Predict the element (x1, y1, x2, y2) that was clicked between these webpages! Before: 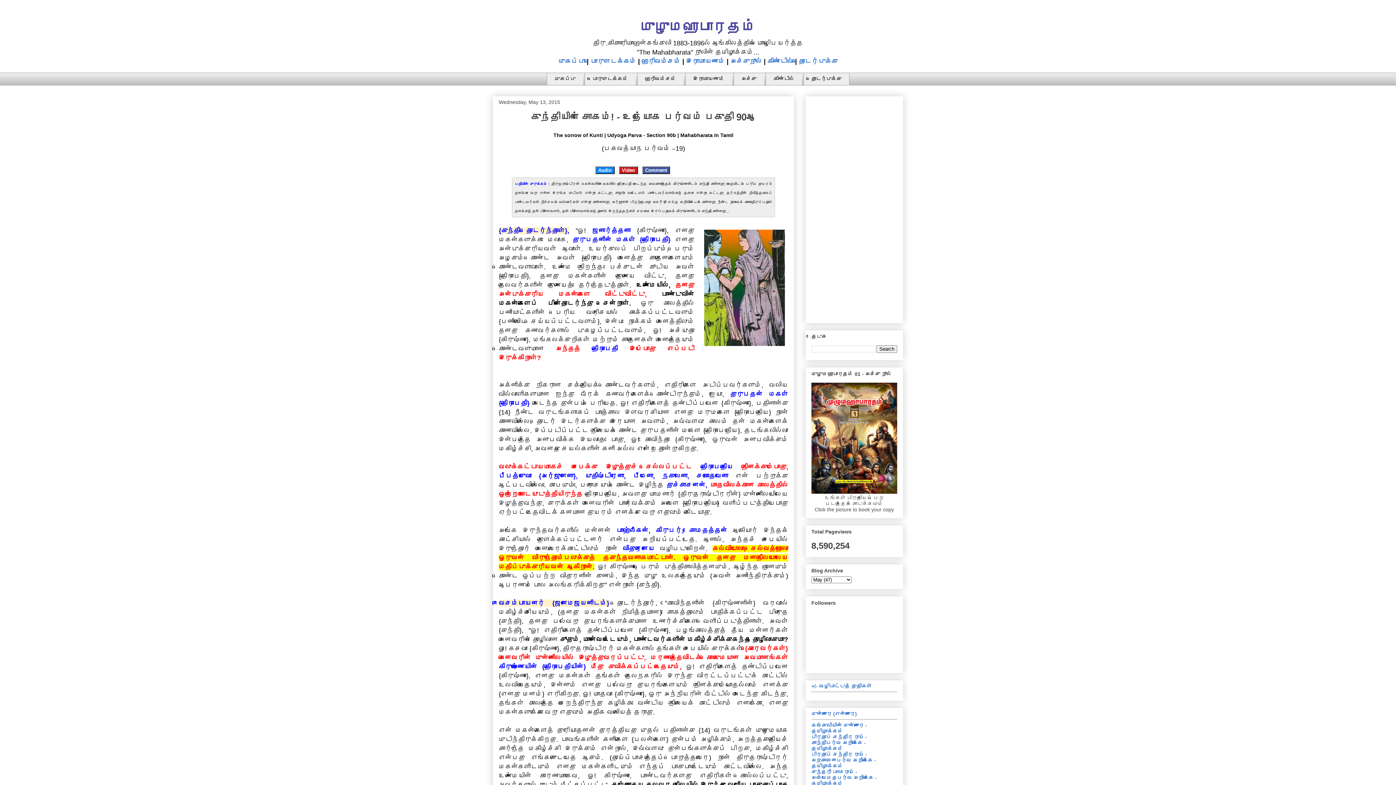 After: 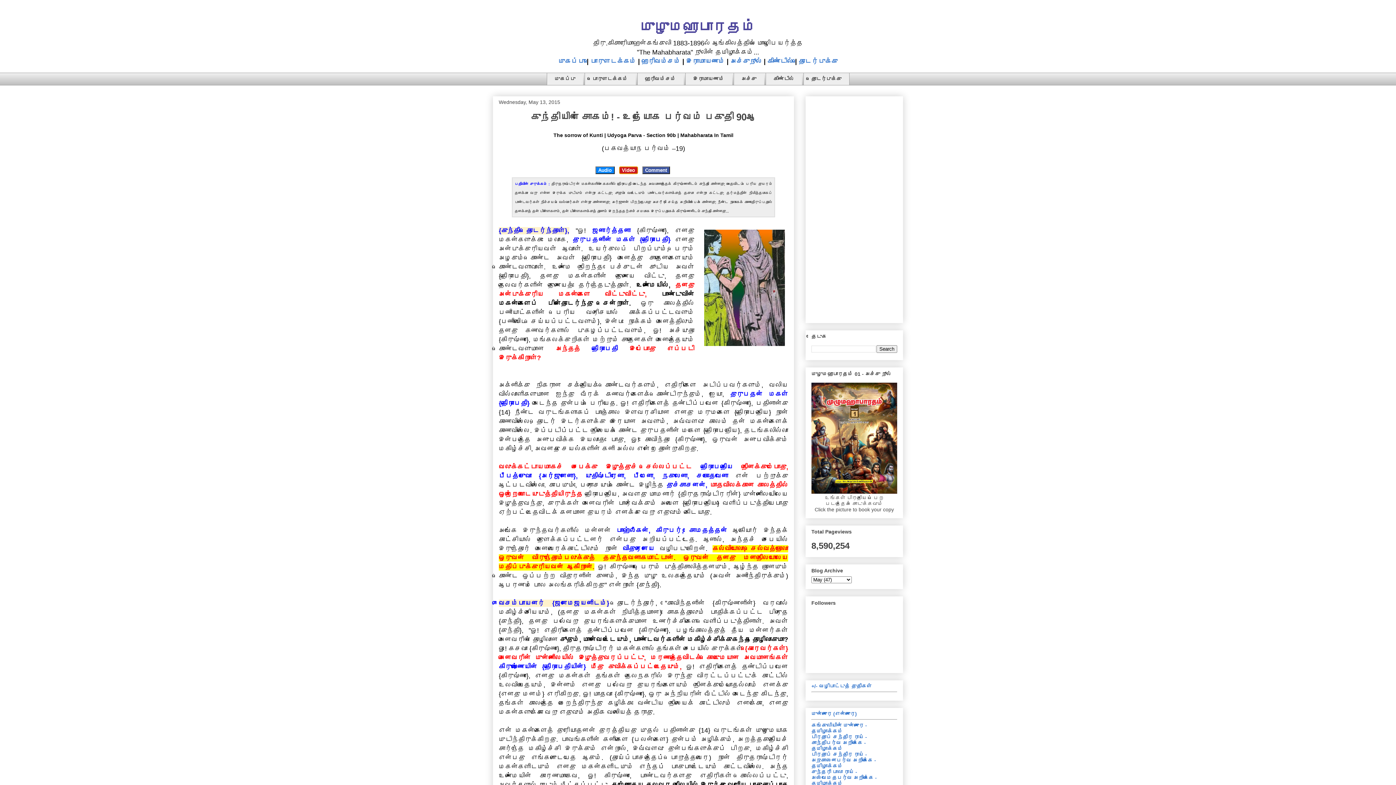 Action: label: Video bbox: (619, 166, 638, 173)